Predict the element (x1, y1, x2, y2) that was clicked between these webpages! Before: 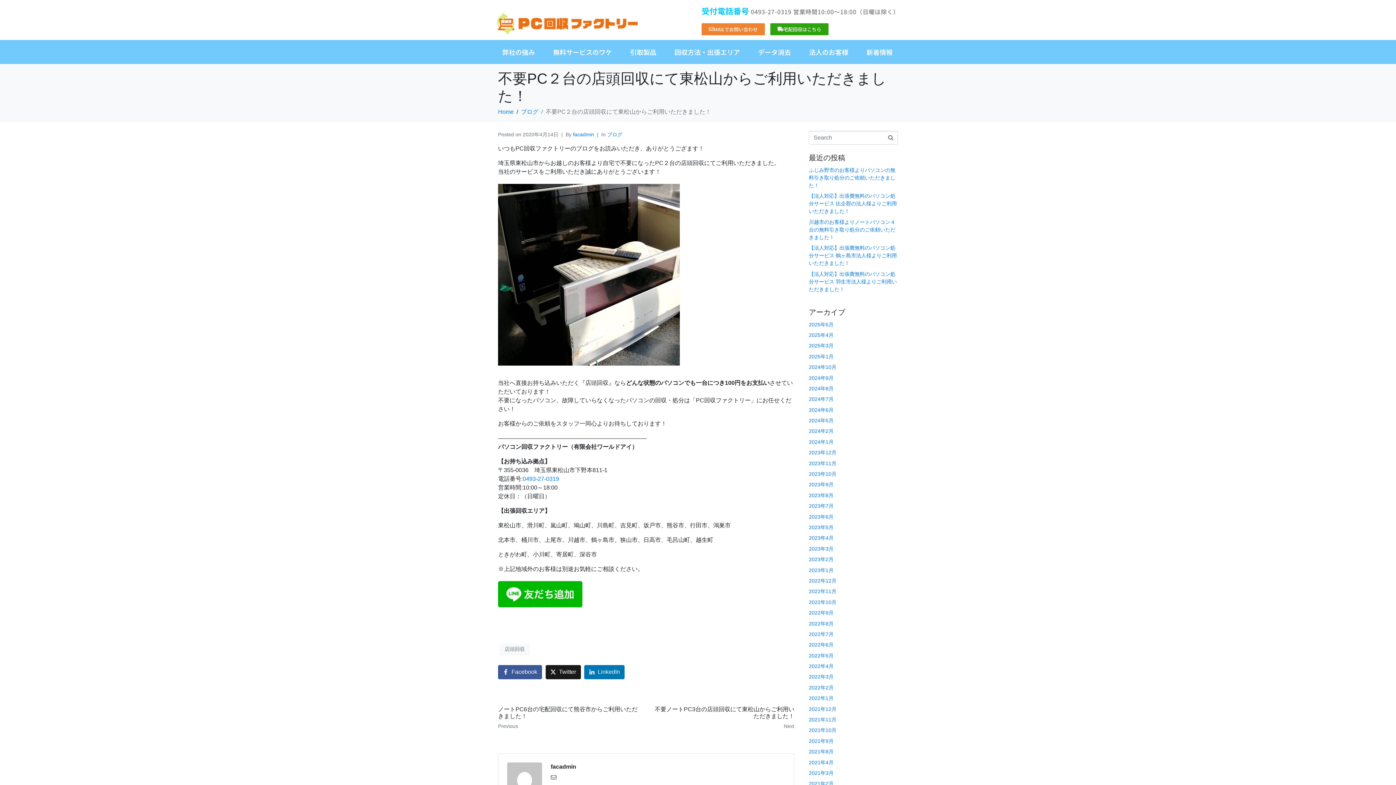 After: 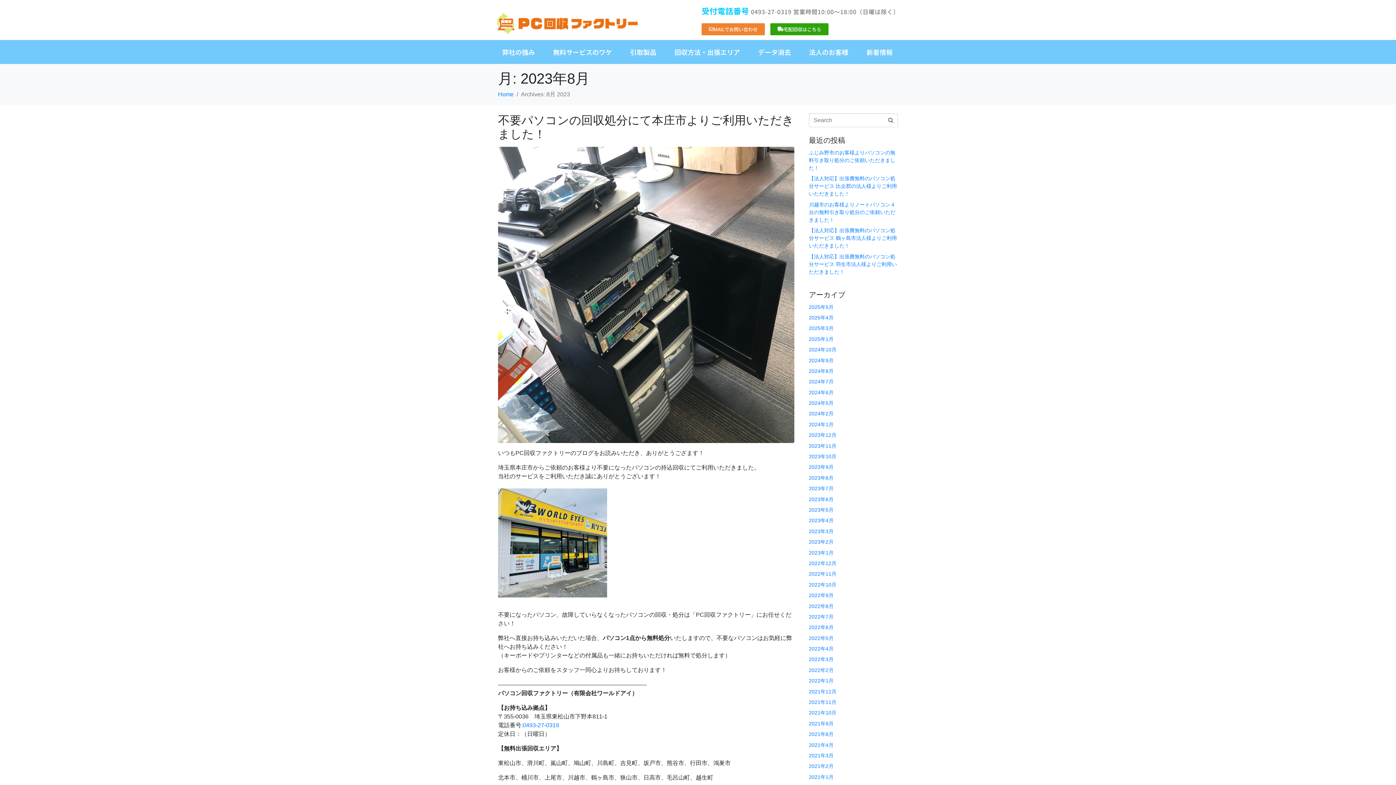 Action: label: 2023年8月 bbox: (809, 492, 833, 498)